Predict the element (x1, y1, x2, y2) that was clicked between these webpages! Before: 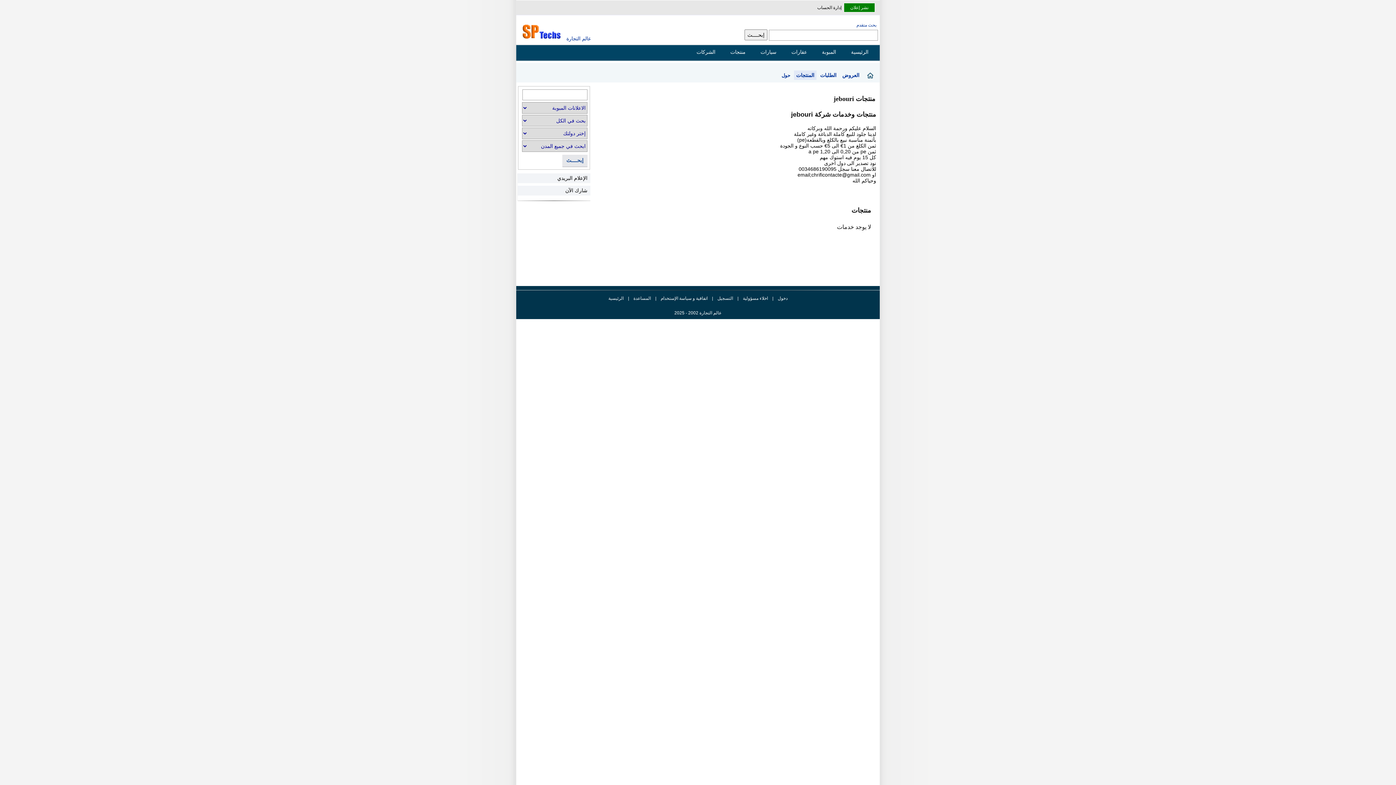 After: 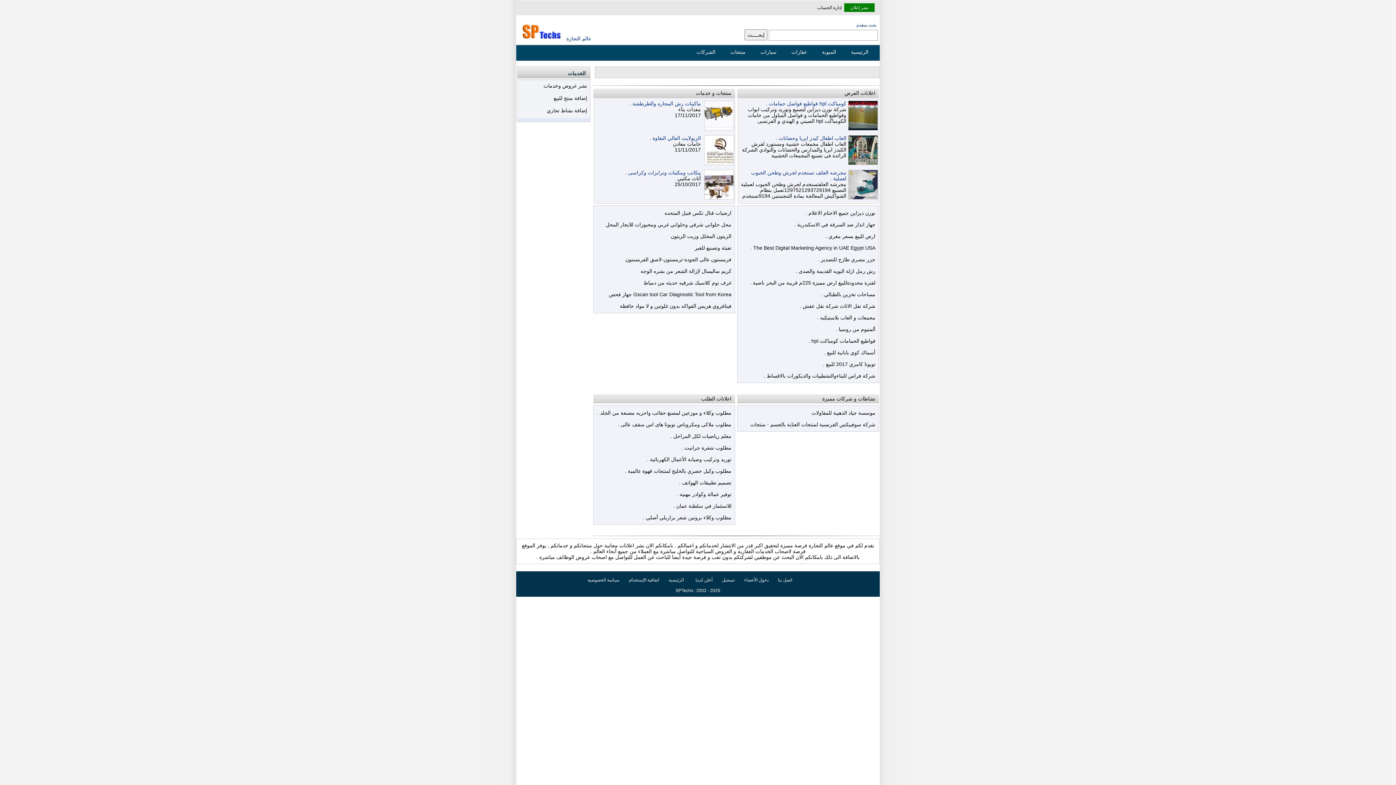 Action: bbox: (606, 294, 625, 302) label: الرئيسية